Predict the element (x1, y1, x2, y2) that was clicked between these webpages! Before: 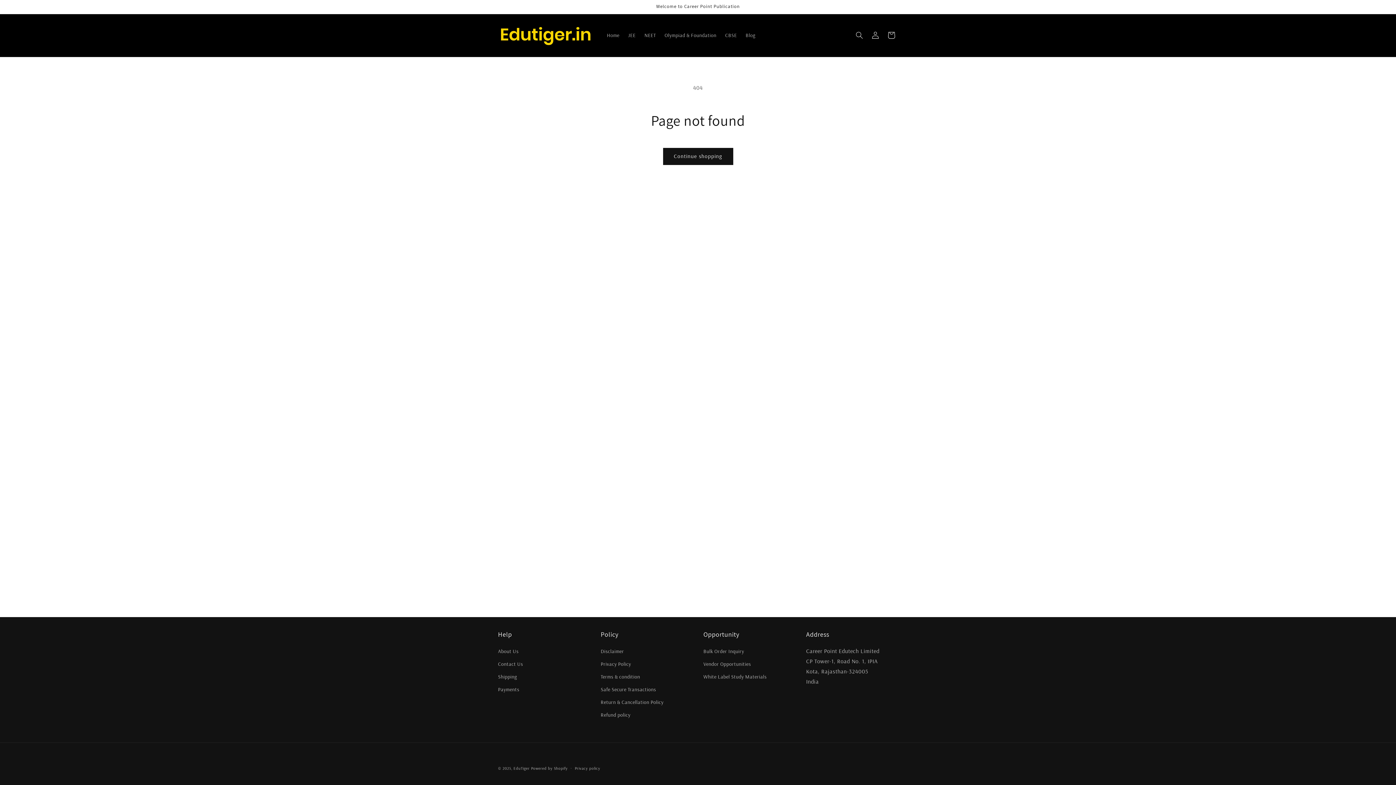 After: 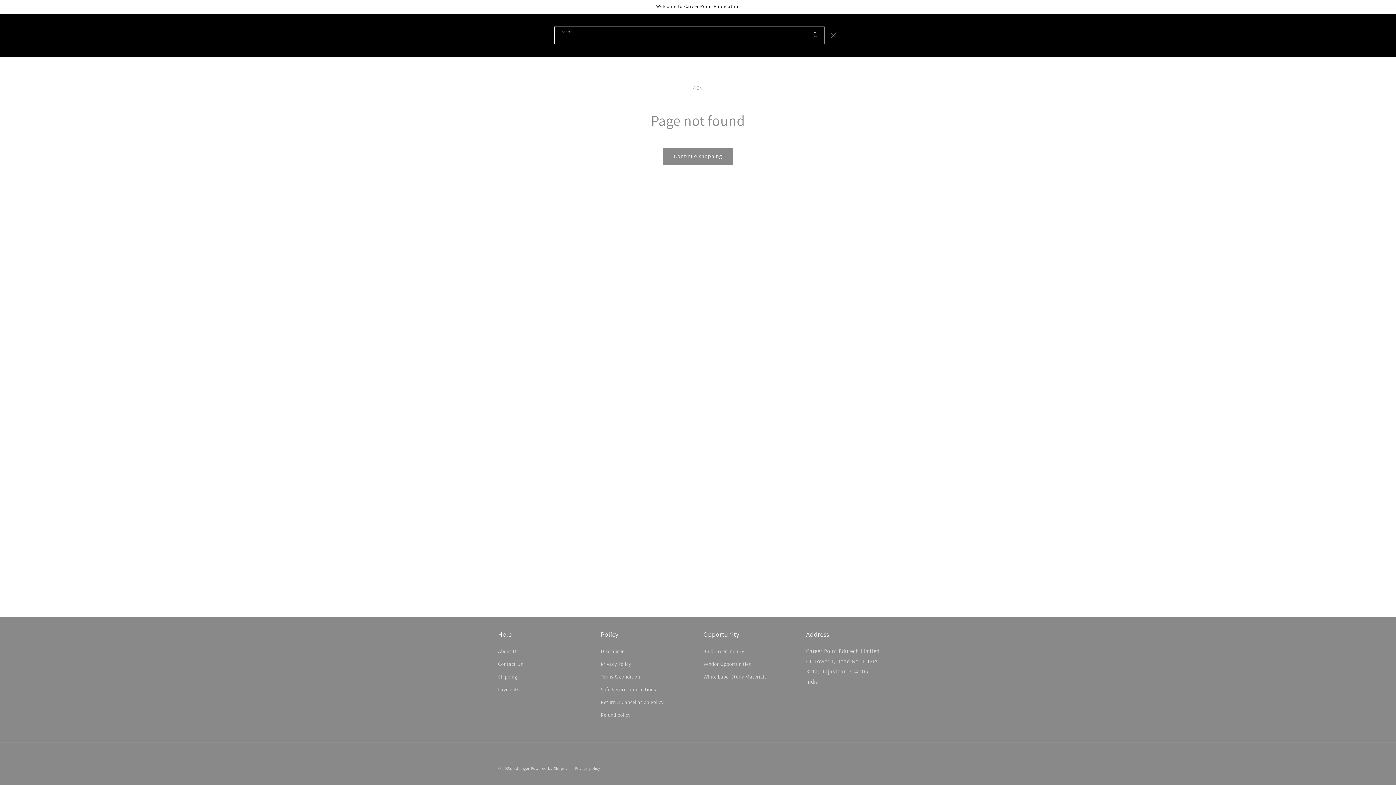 Action: label: Search bbox: (851, 27, 867, 43)